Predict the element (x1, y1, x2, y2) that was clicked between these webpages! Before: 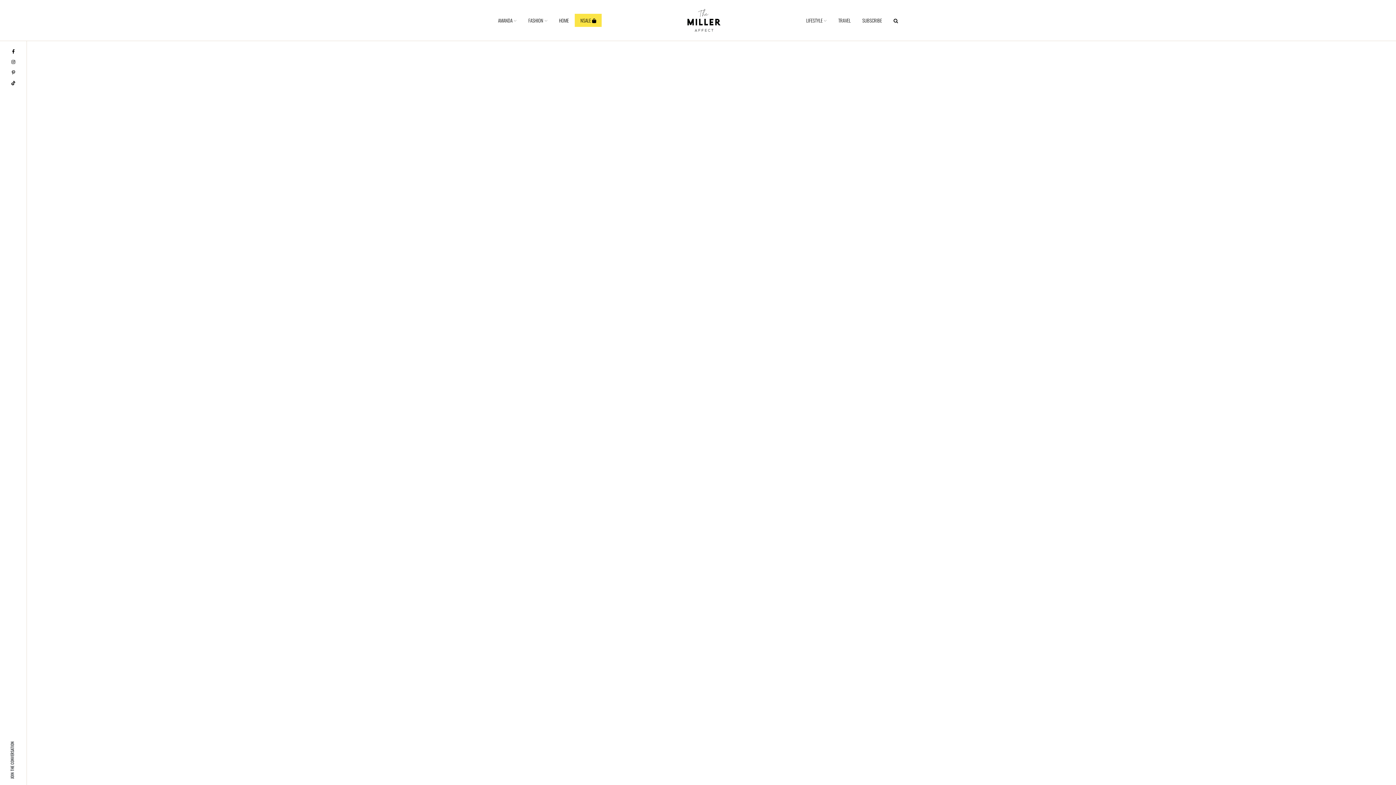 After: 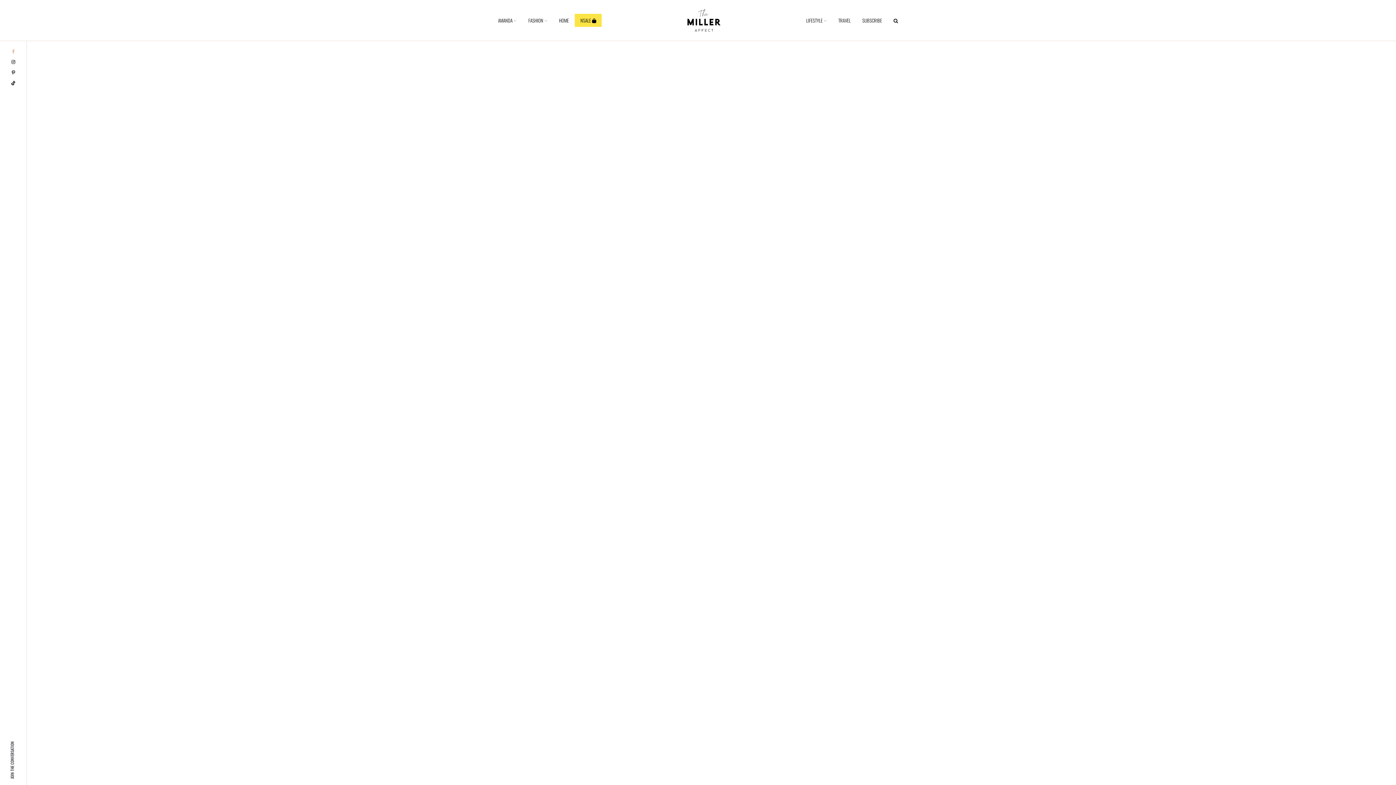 Action: bbox: (12, 48, 14, 55)